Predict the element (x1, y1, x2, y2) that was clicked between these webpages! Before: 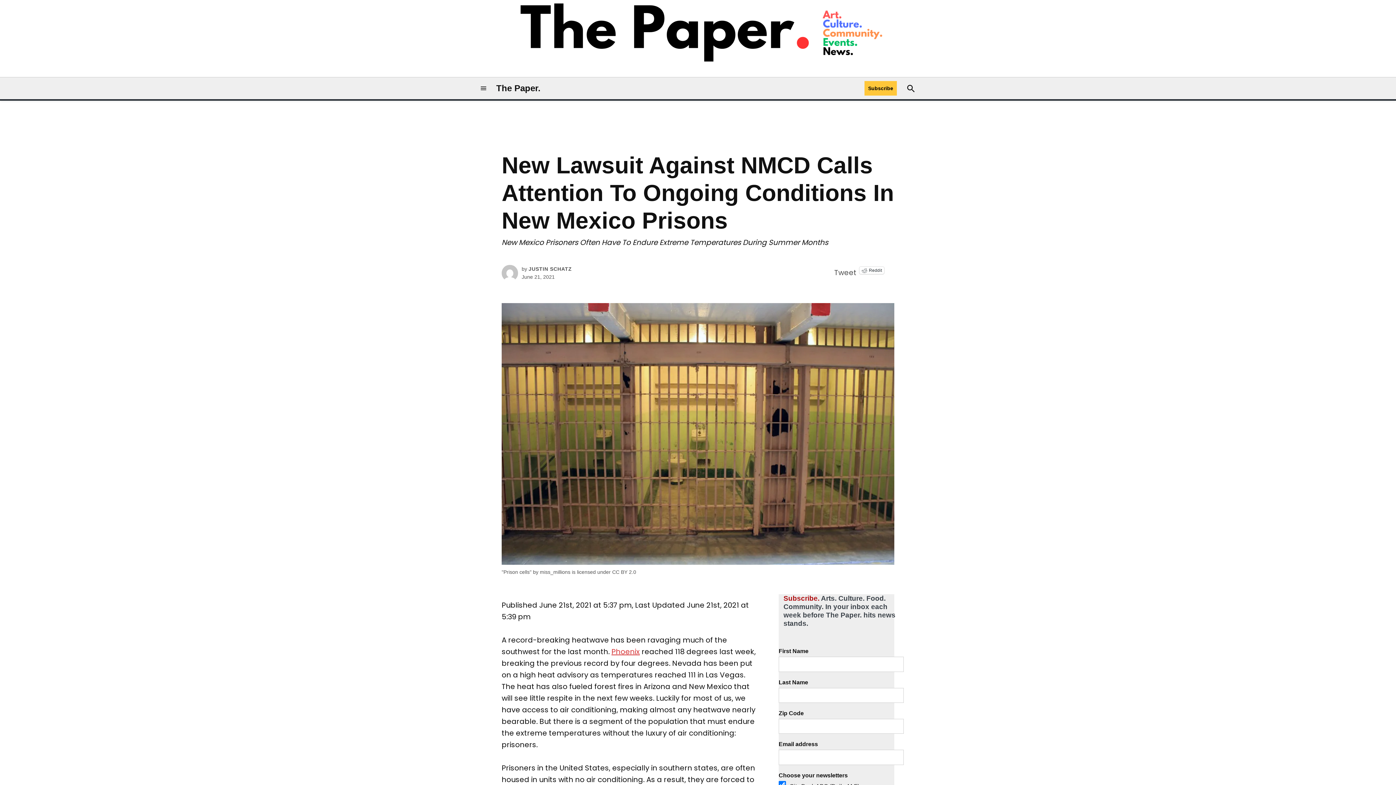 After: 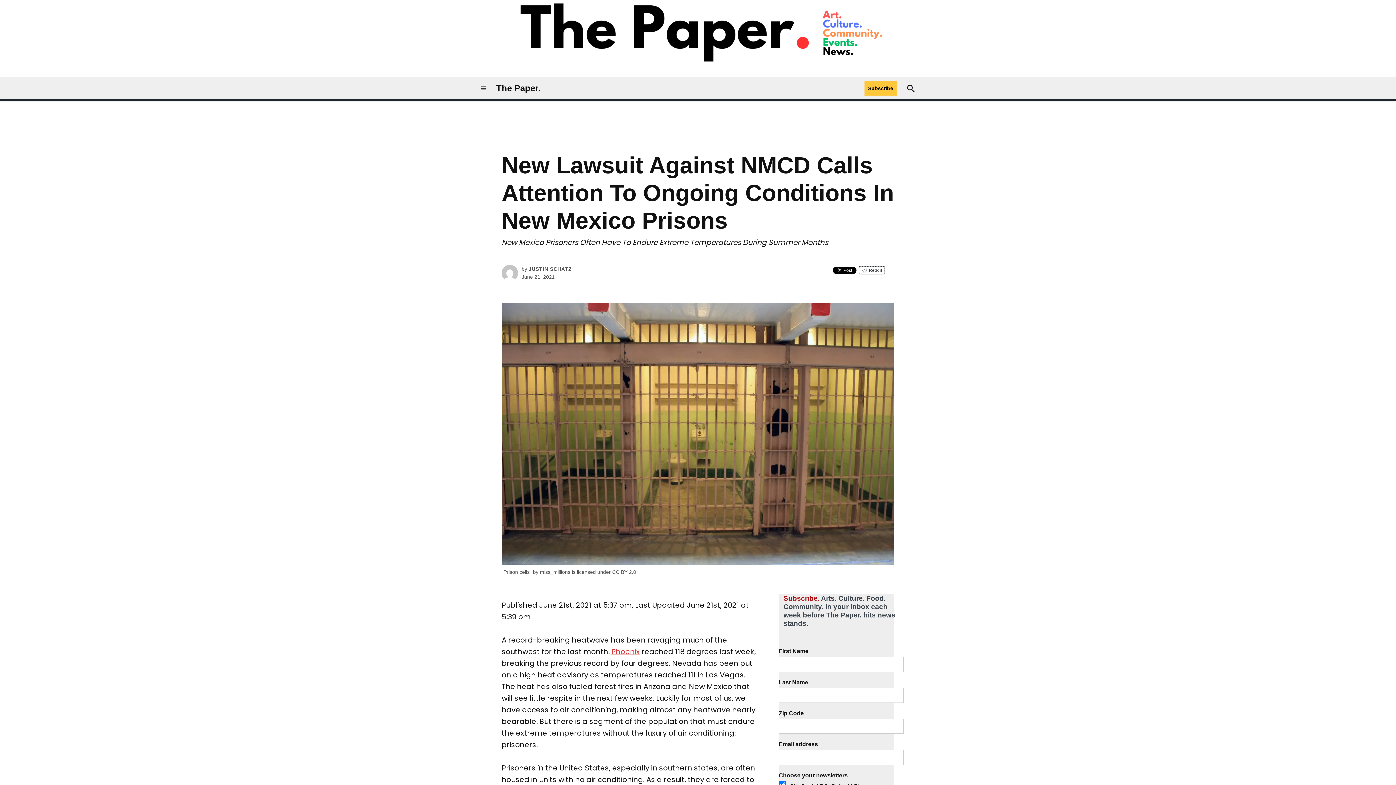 Action: bbox: (859, 266, 884, 274) label: Reddit